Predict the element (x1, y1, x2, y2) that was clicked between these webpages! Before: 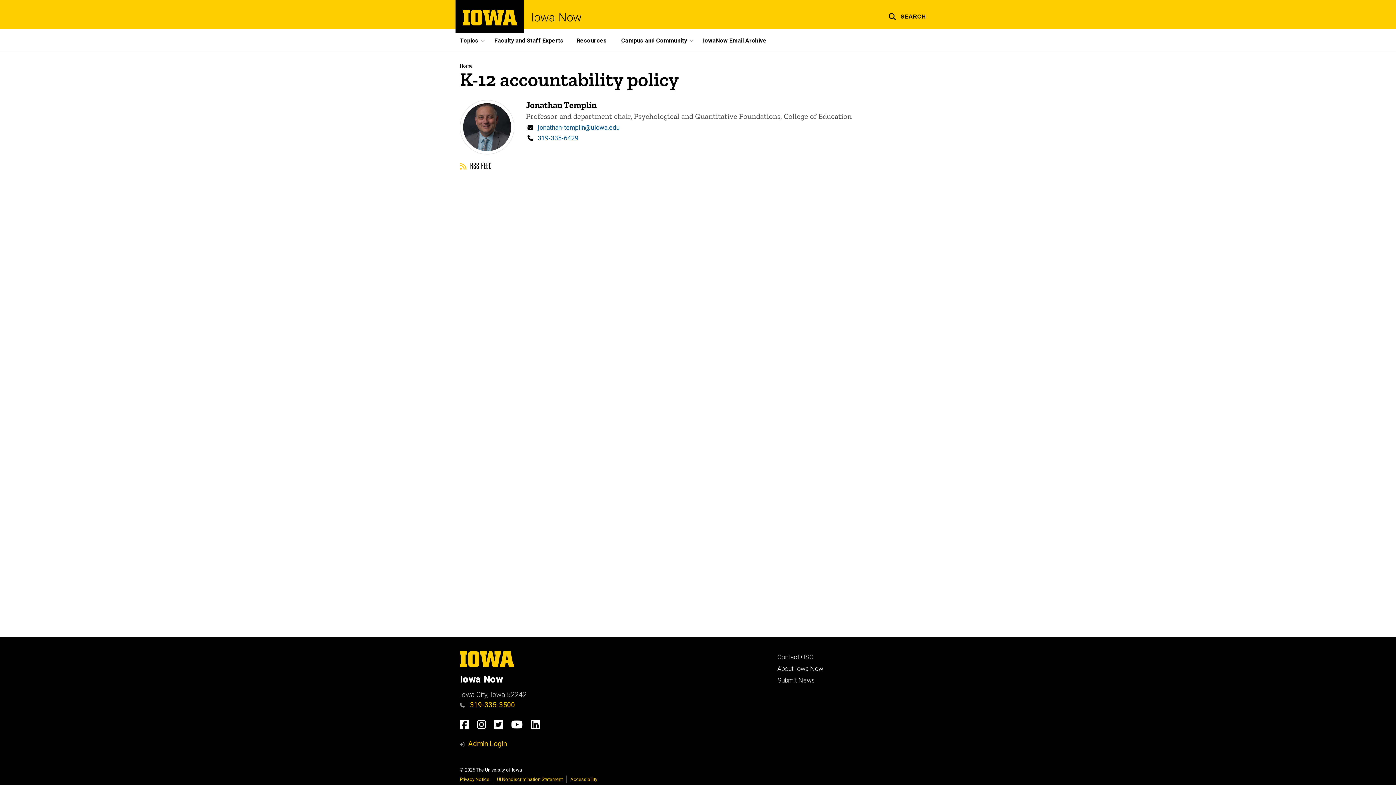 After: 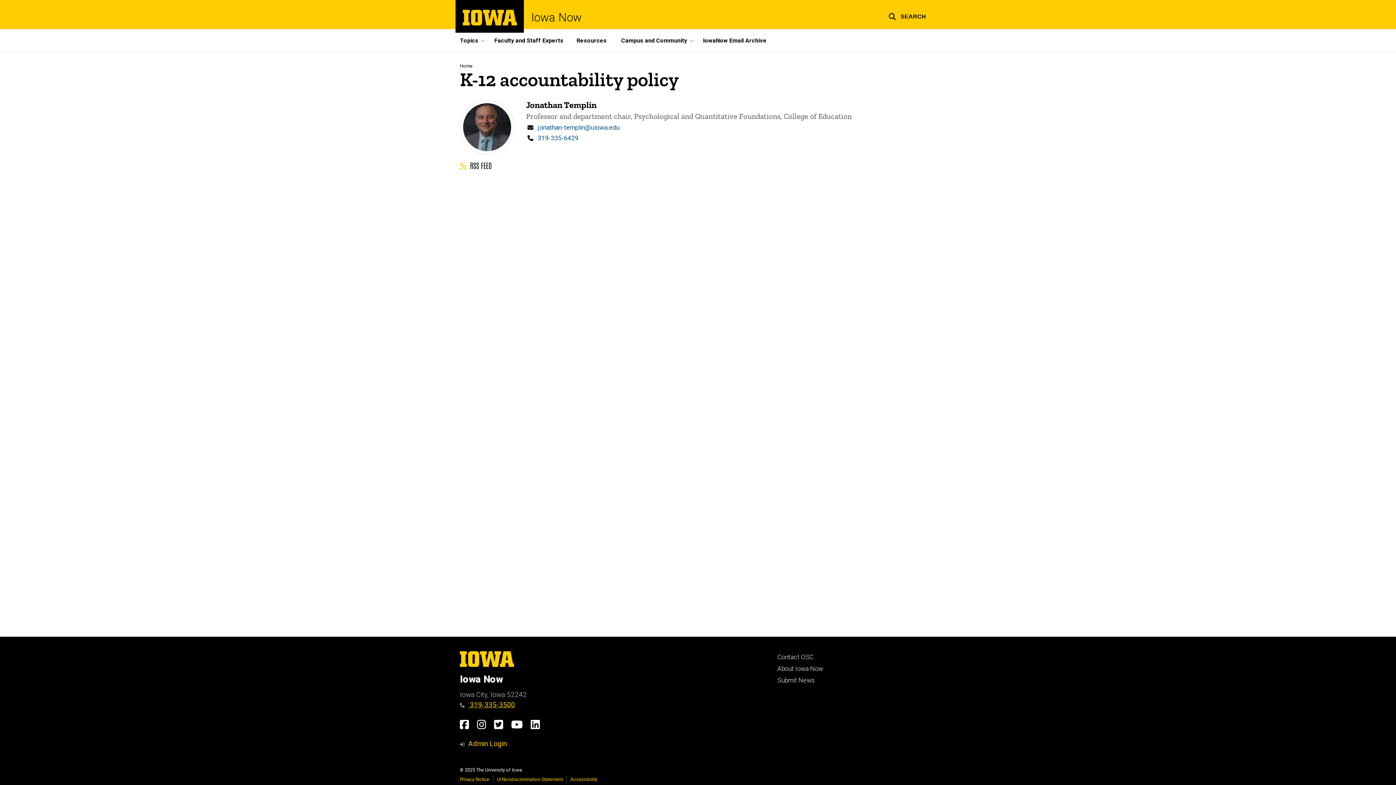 Action: bbox: (460, 700, 515, 709) label:  319-335-3500